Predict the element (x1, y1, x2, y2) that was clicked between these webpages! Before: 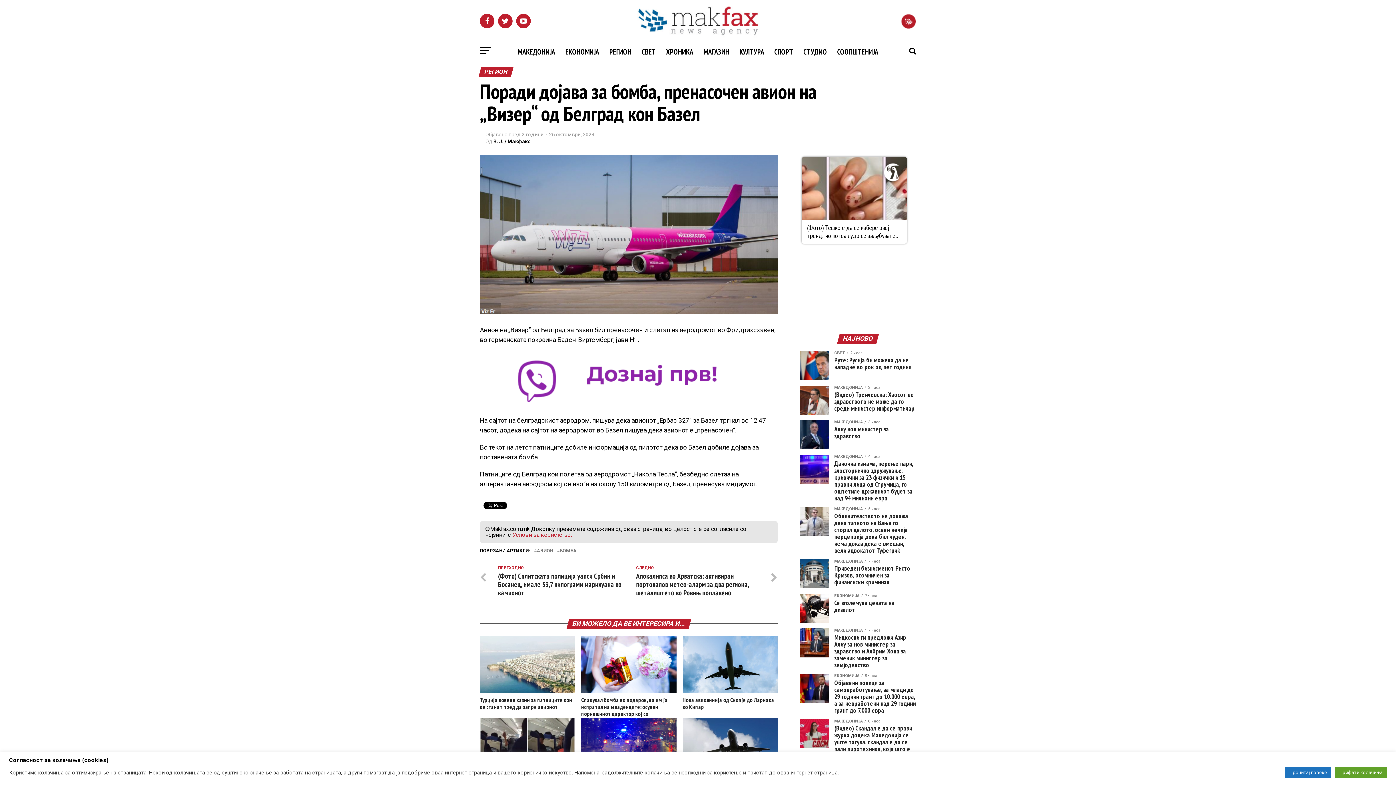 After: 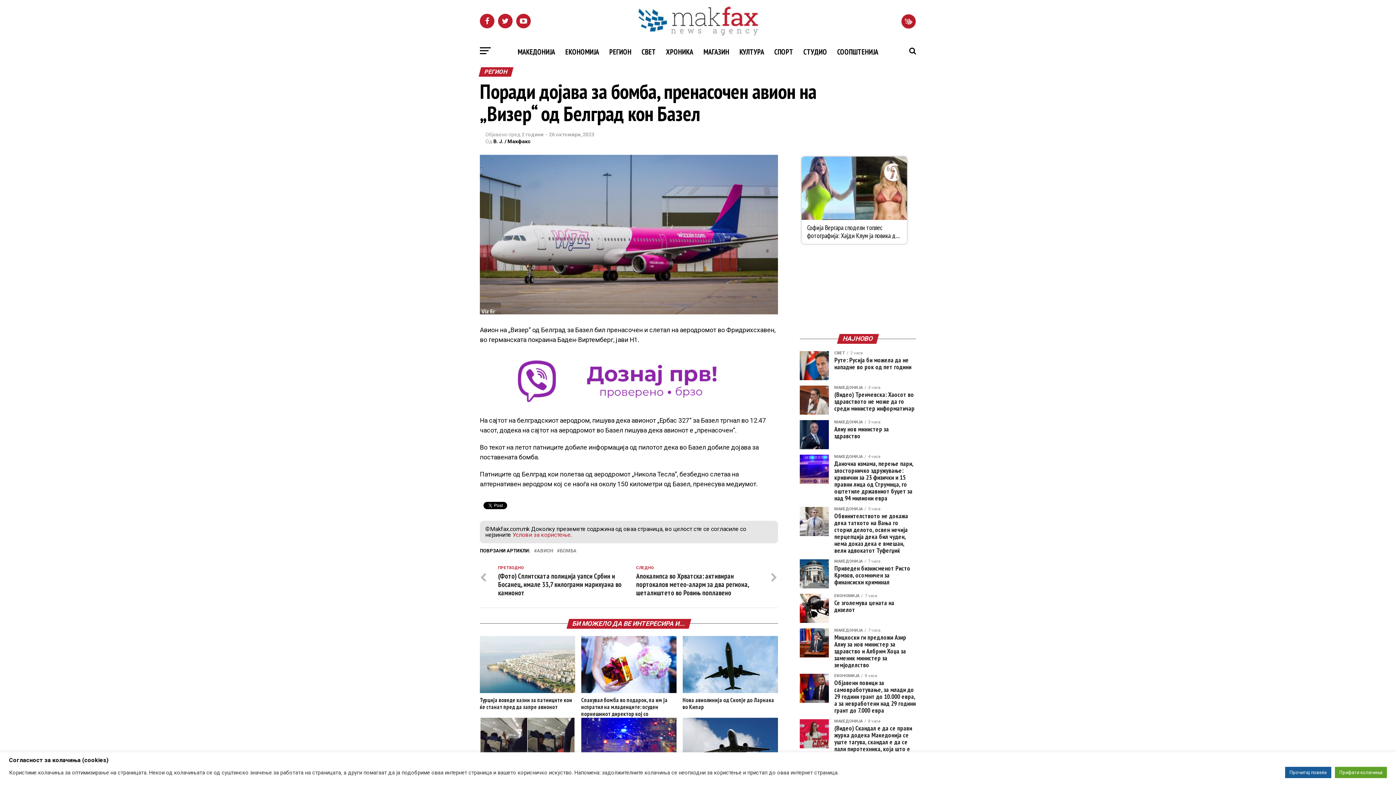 Action: label: Прочитај повеќе bbox: (1285, 767, 1331, 778)